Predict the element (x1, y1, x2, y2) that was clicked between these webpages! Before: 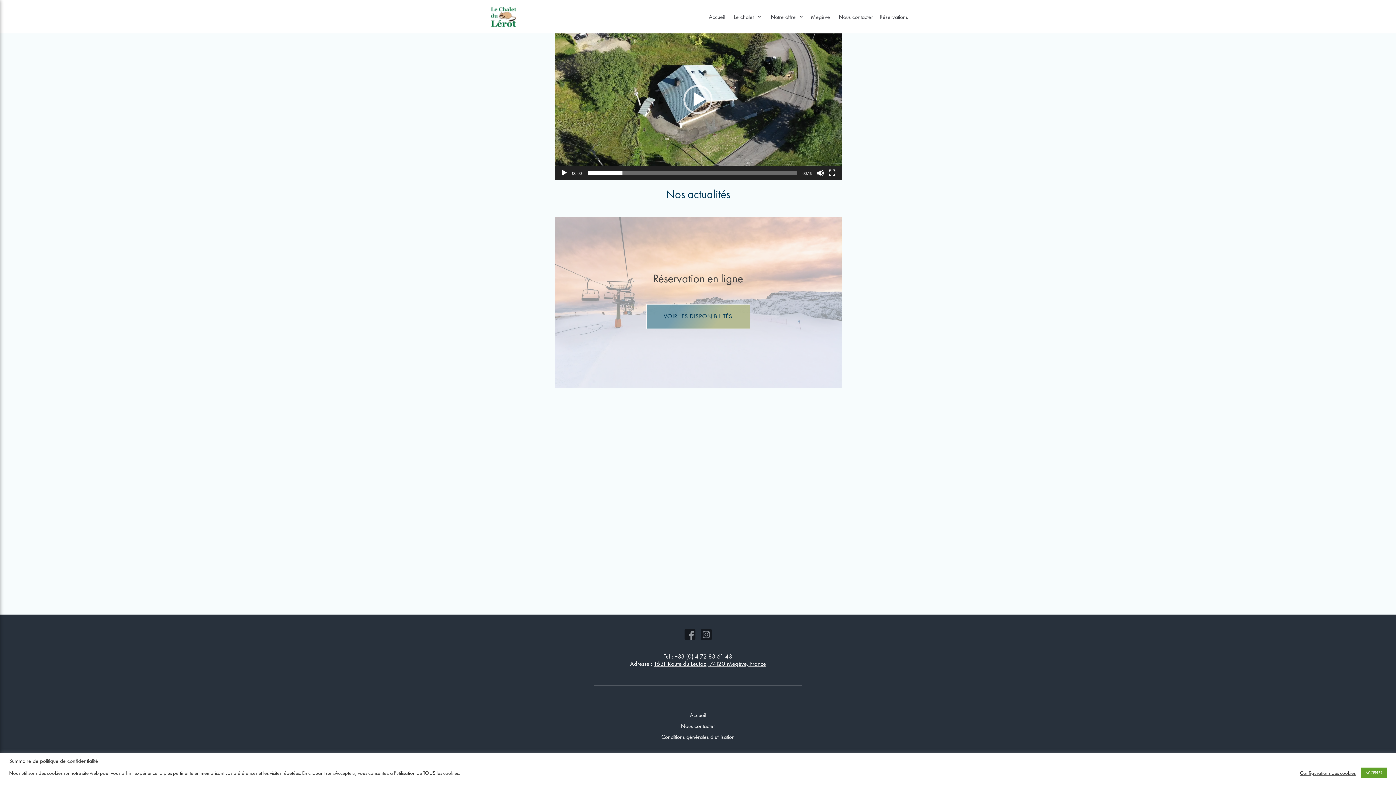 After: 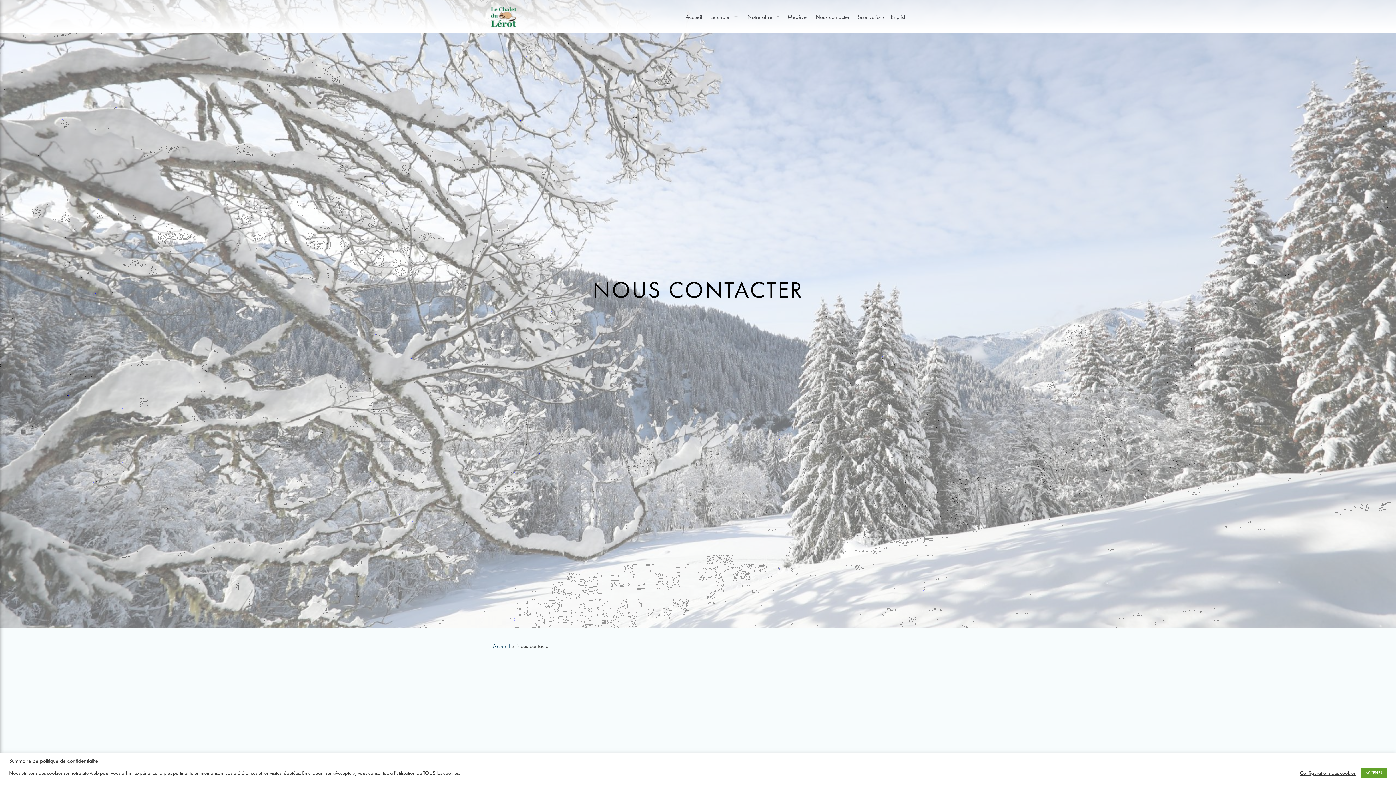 Action: label: Nous contacter bbox: (594, 722, 801, 730)